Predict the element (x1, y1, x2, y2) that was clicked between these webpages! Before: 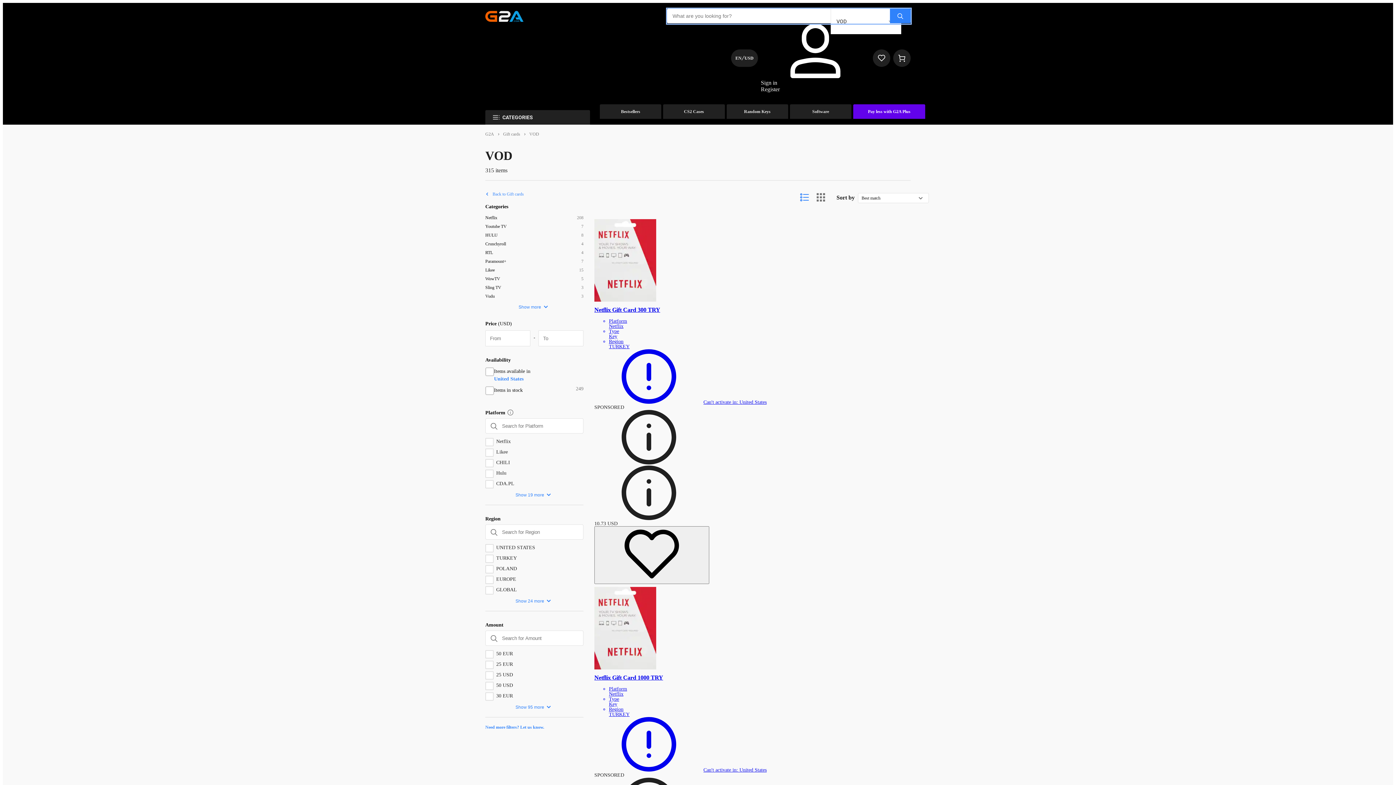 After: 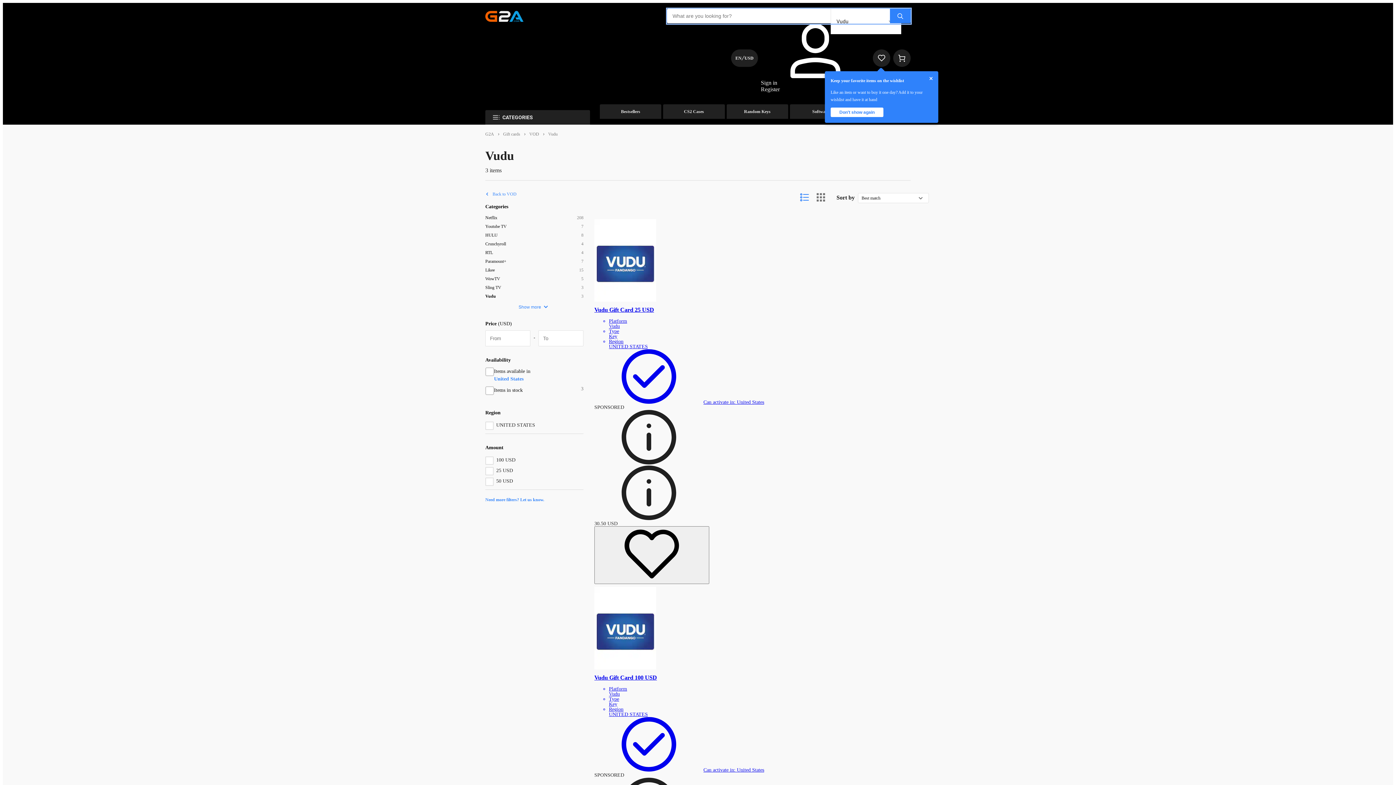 Action: label: Vudu bbox: (485, 292, 581, 300)